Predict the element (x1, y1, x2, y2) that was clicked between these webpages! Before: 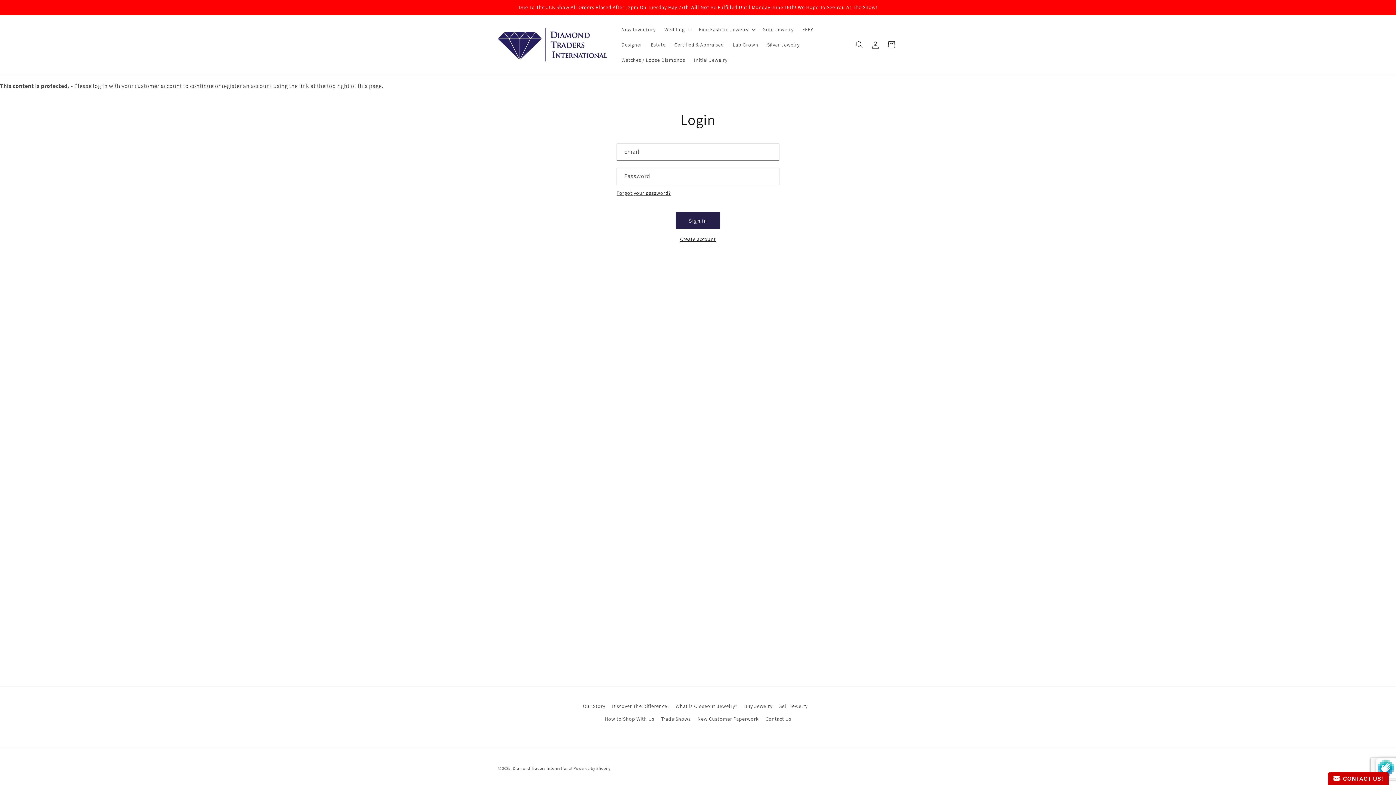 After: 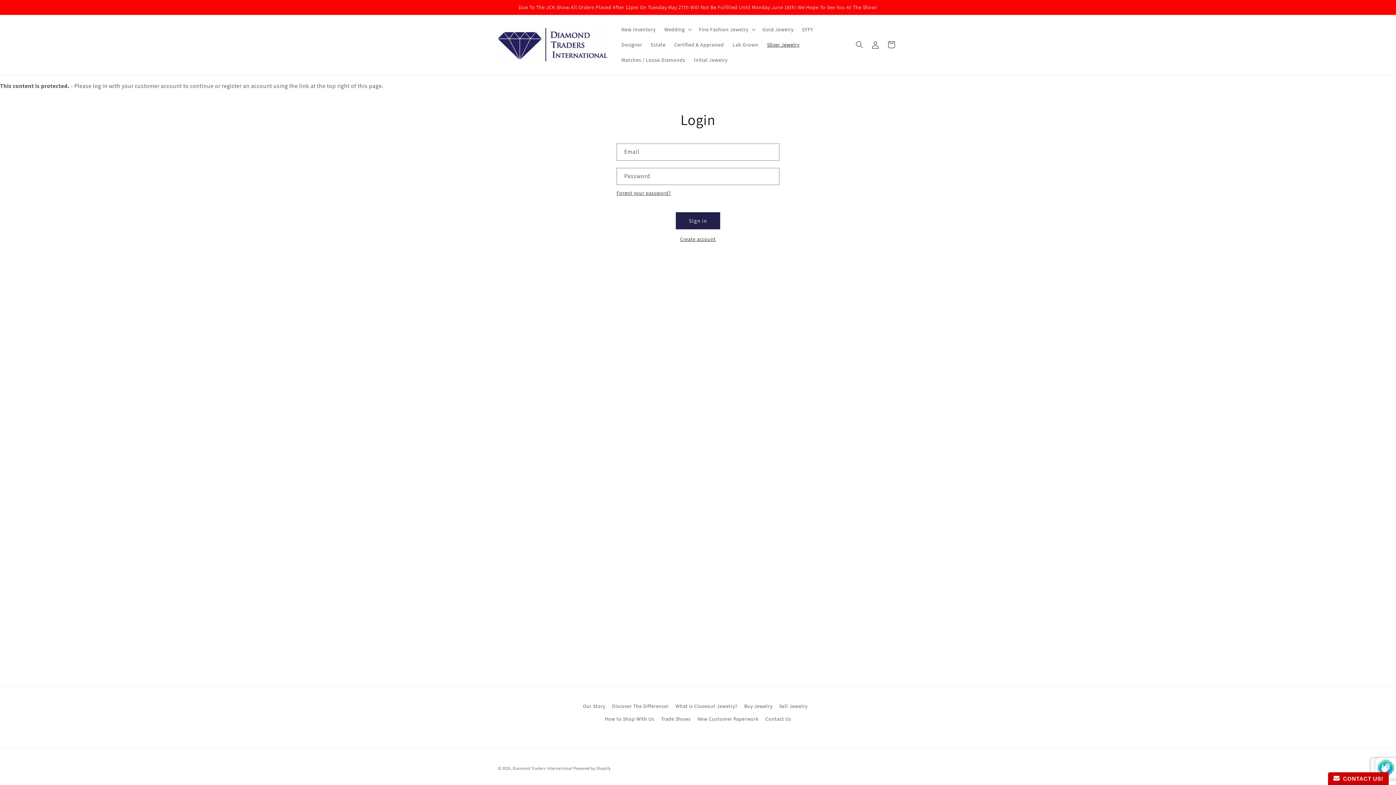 Action: bbox: (762, 22, 804, 37) label: Silver Jewelry